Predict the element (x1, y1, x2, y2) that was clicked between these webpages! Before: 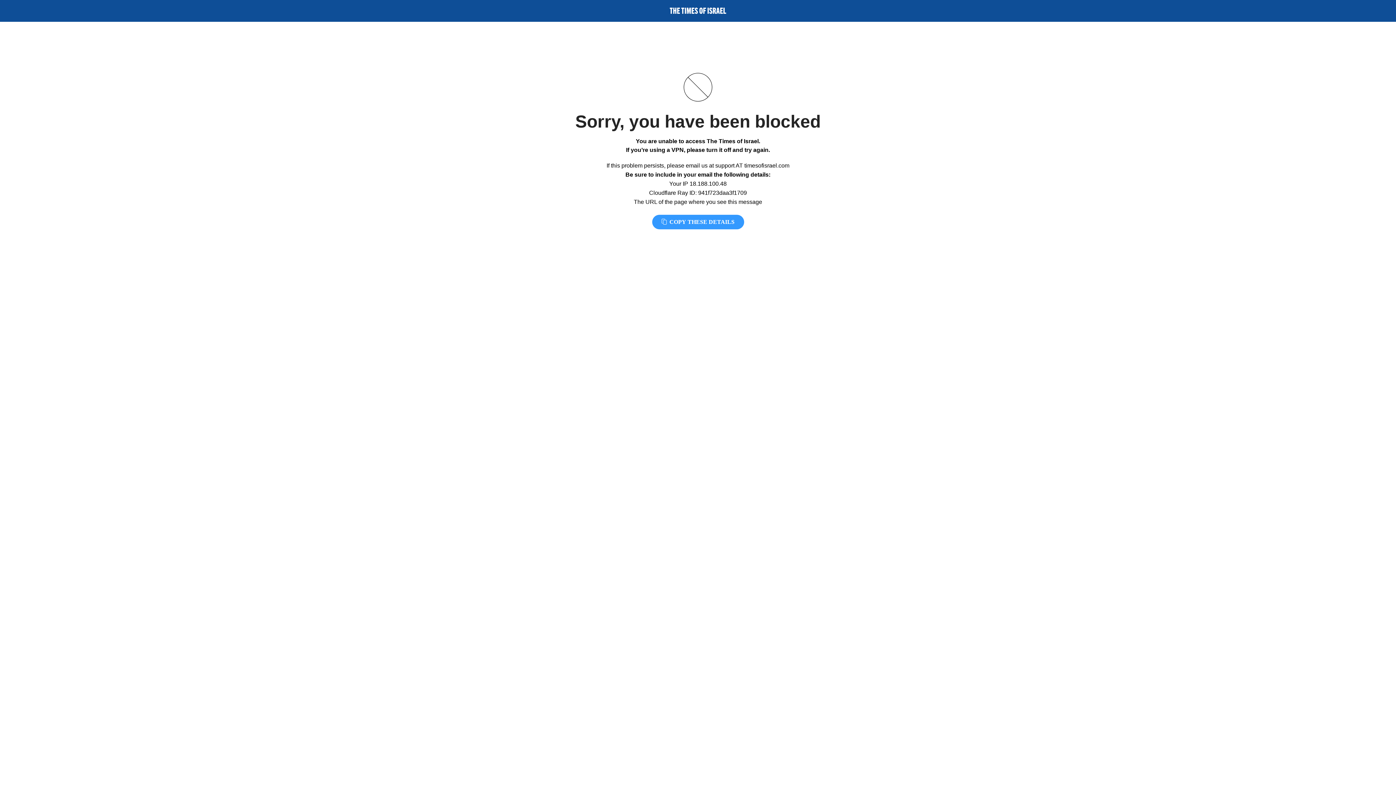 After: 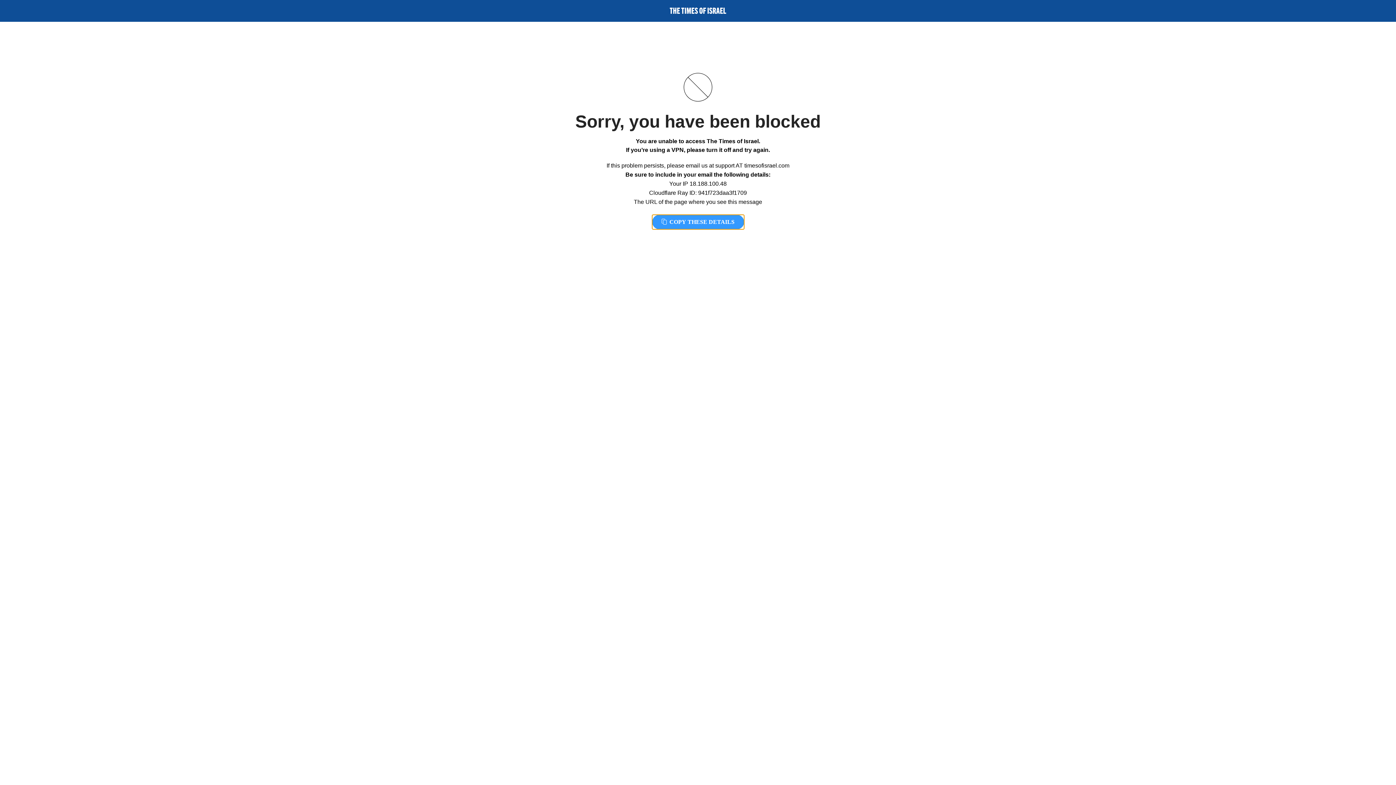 Action: bbox: (652, 214, 744, 229) label:  COPY THESE DETAILS